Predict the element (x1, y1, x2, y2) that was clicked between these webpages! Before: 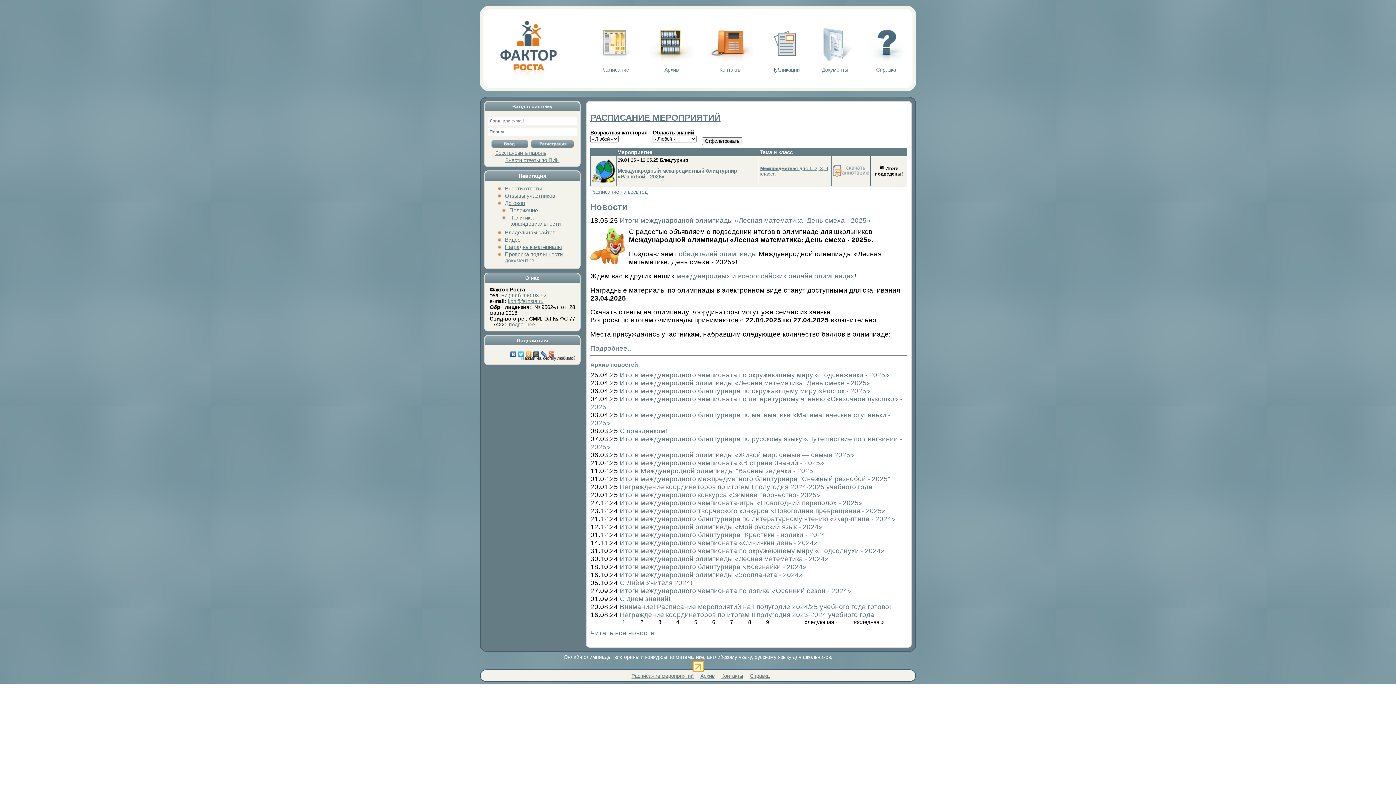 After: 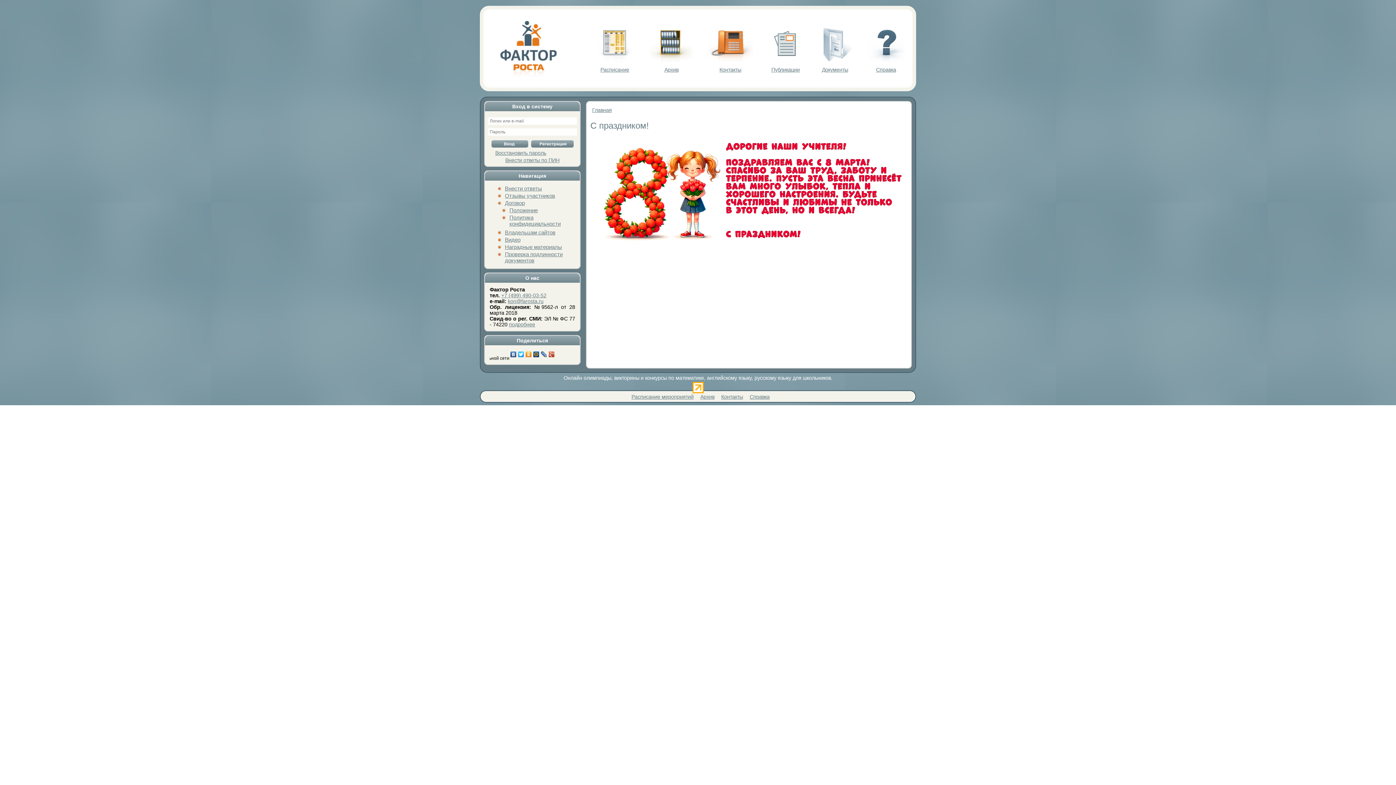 Action: bbox: (620, 427, 667, 434) label: С праздником!